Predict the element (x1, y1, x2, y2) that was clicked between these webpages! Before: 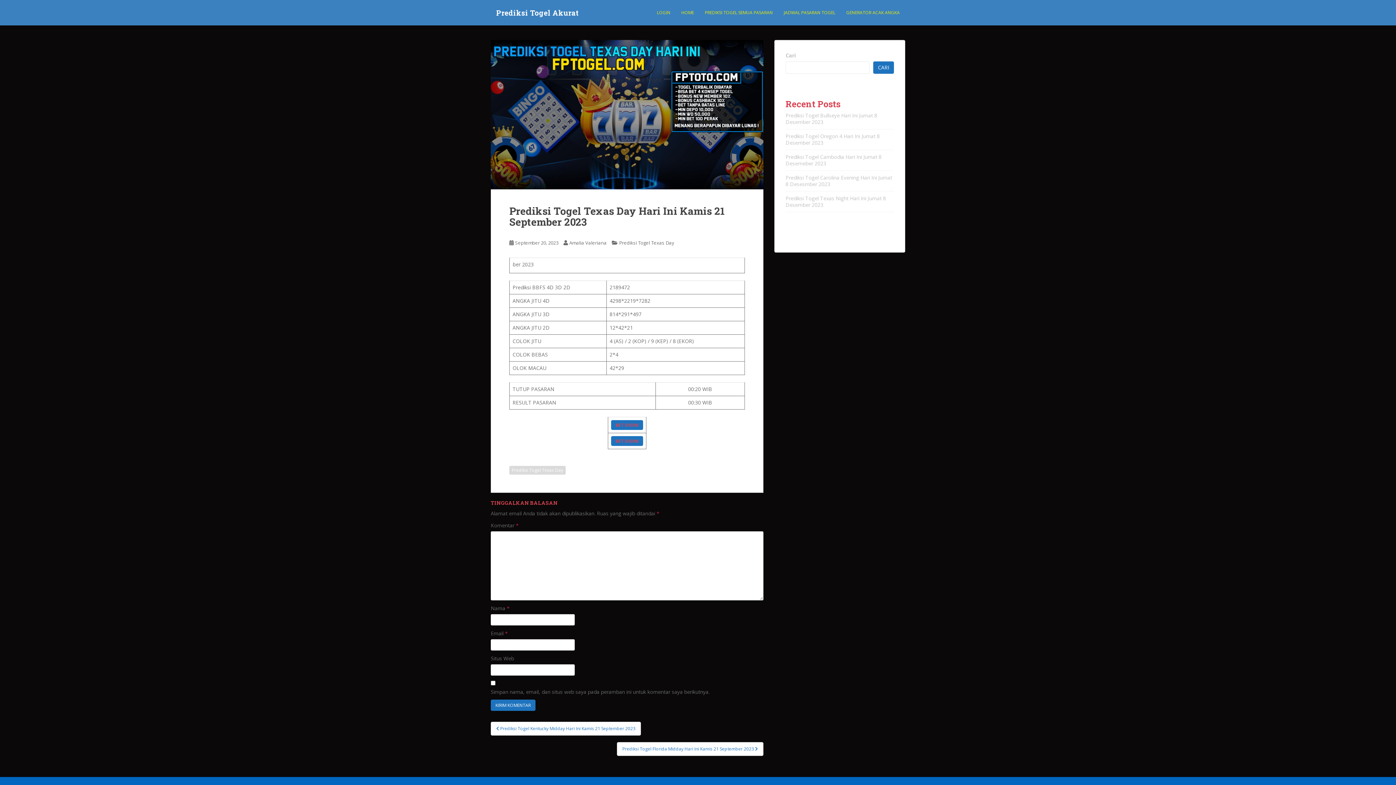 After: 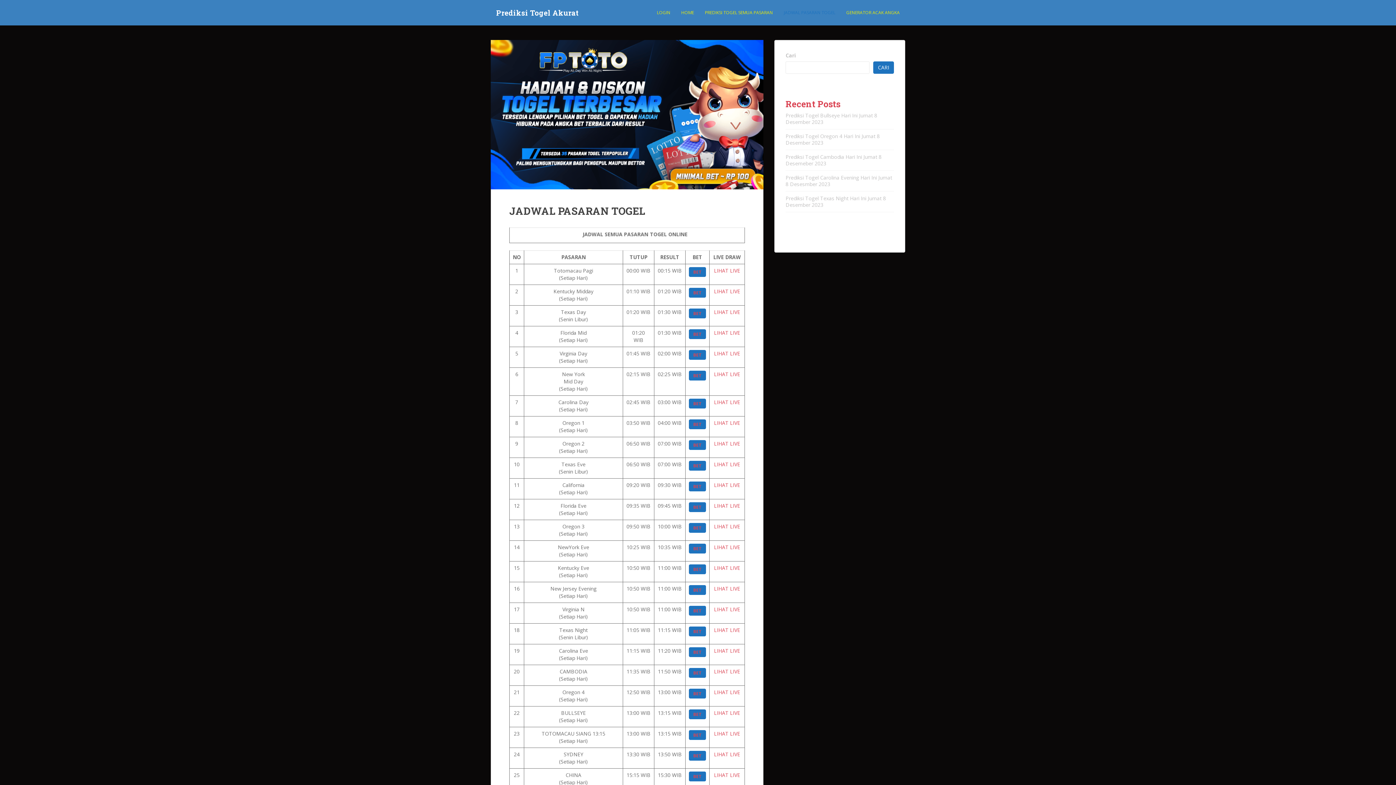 Action: bbox: (784, 5, 835, 20) label: JADWAL PASARAN TOGEL